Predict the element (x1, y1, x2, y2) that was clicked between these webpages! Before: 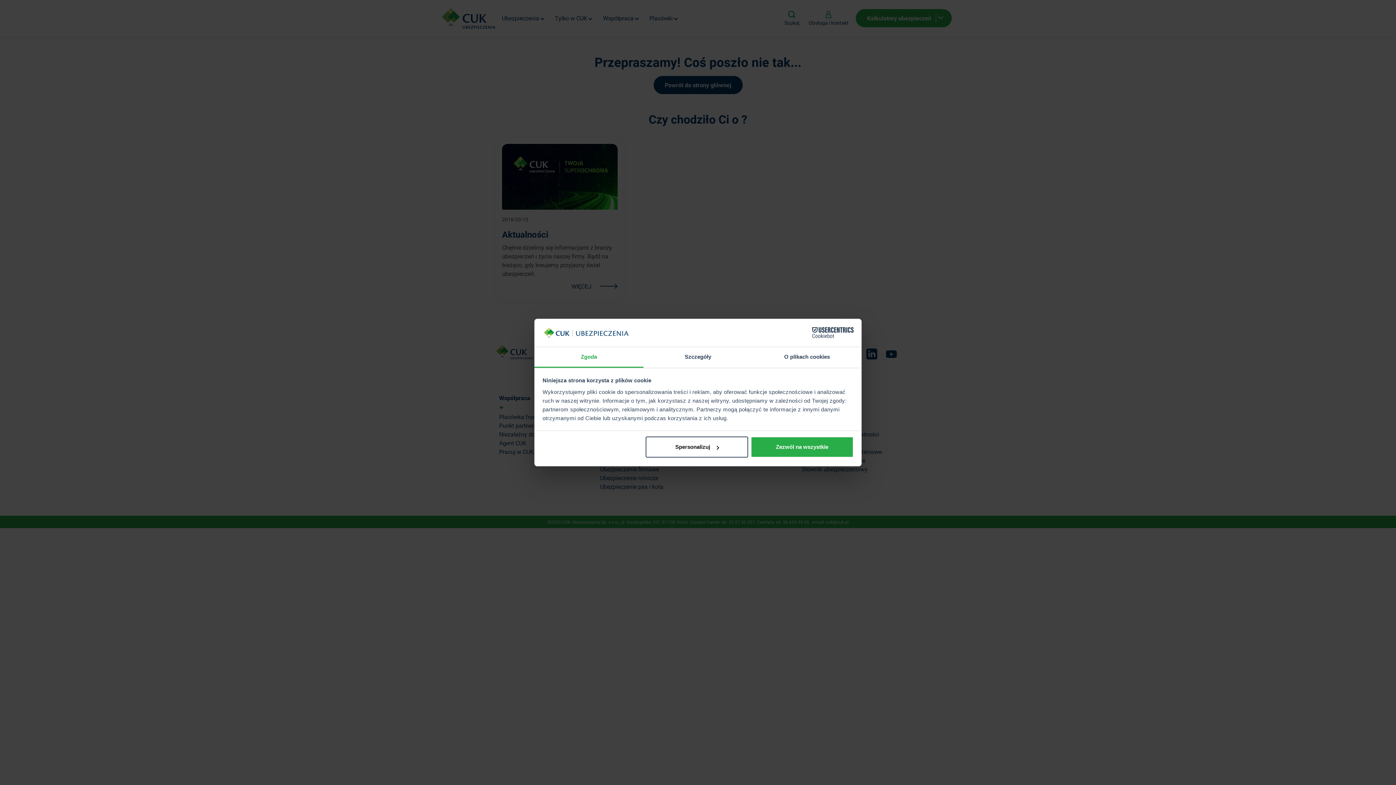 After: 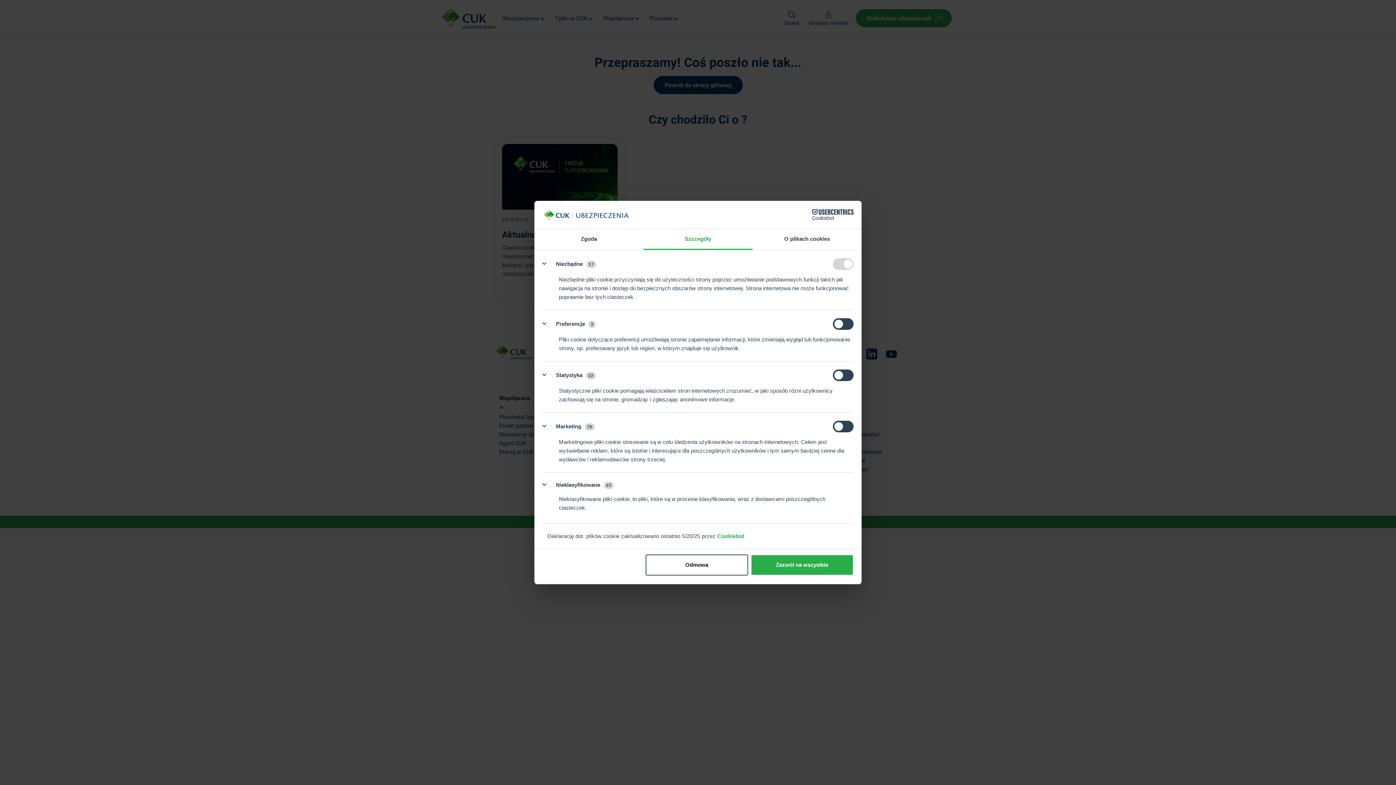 Action: label: Szczegóły bbox: (643, 347, 752, 367)